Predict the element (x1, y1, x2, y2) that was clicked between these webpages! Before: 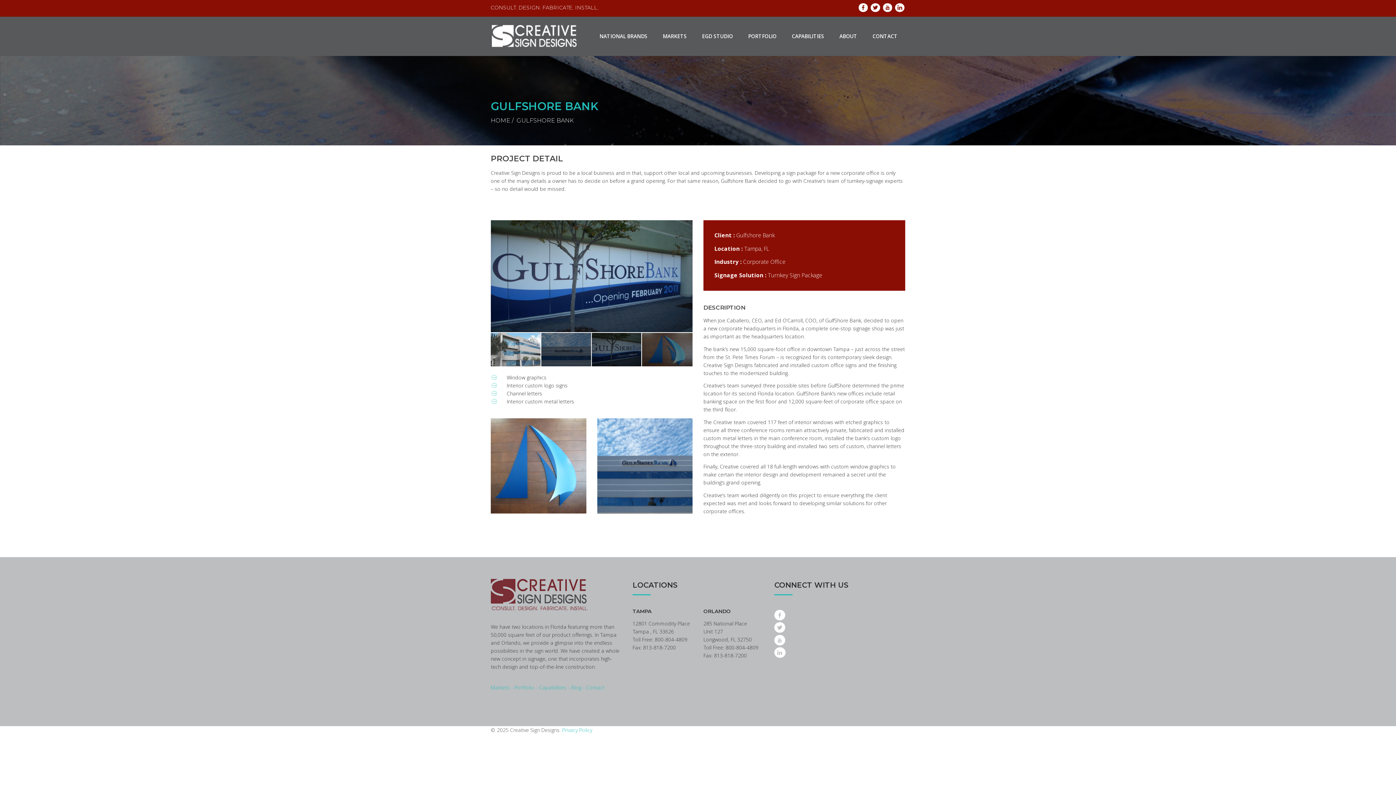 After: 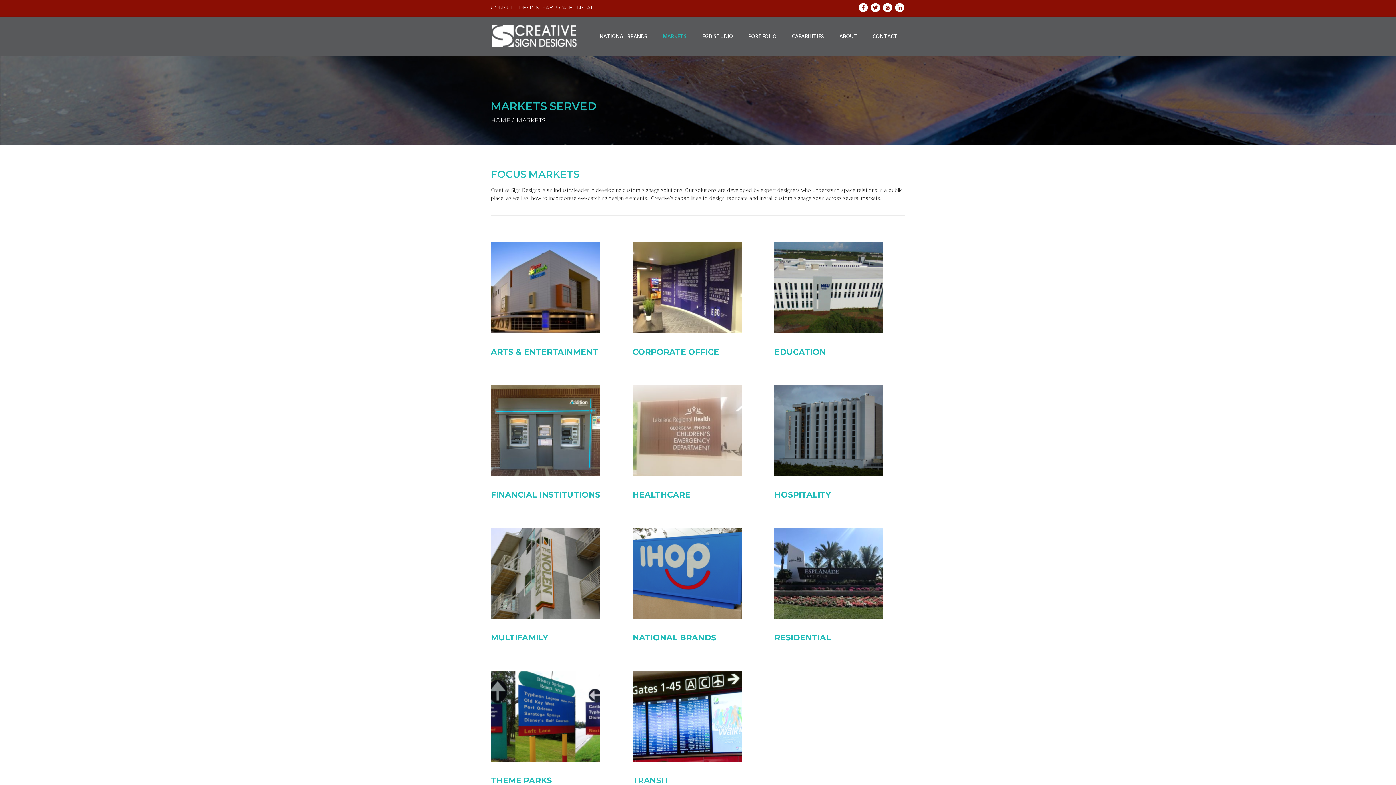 Action: label: Markets -  bbox: (490, 684, 514, 691)